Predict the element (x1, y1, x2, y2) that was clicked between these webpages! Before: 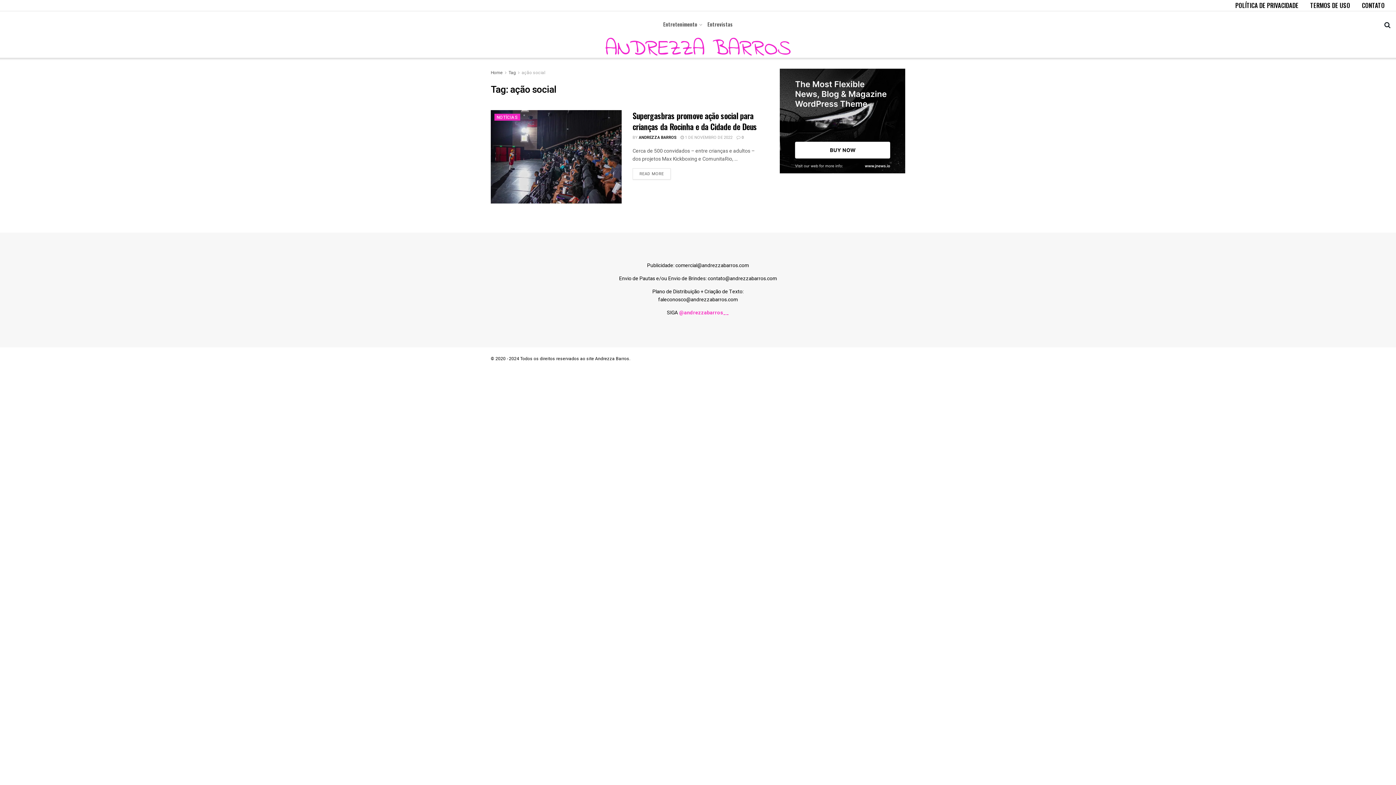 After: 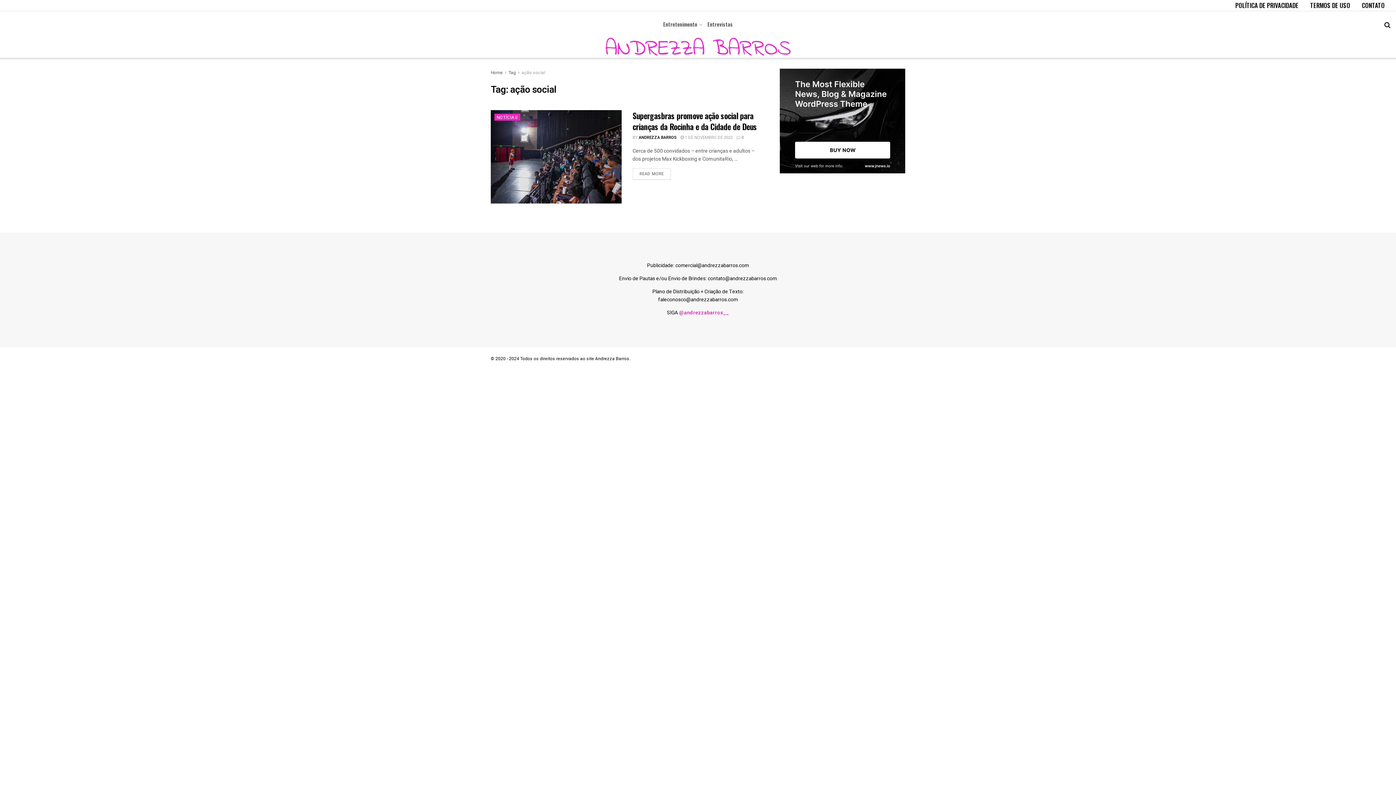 Action: bbox: (508, 69, 516, 76) label: Tag